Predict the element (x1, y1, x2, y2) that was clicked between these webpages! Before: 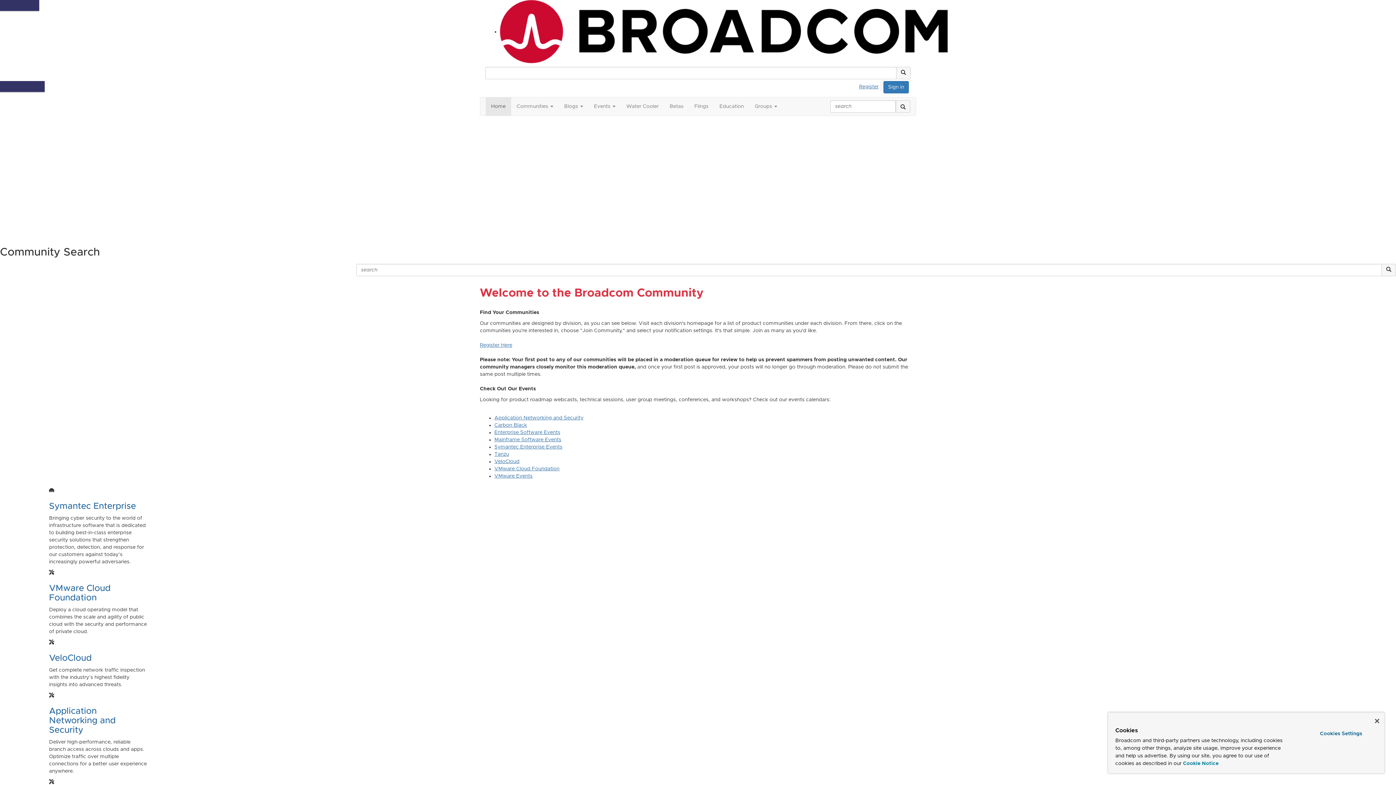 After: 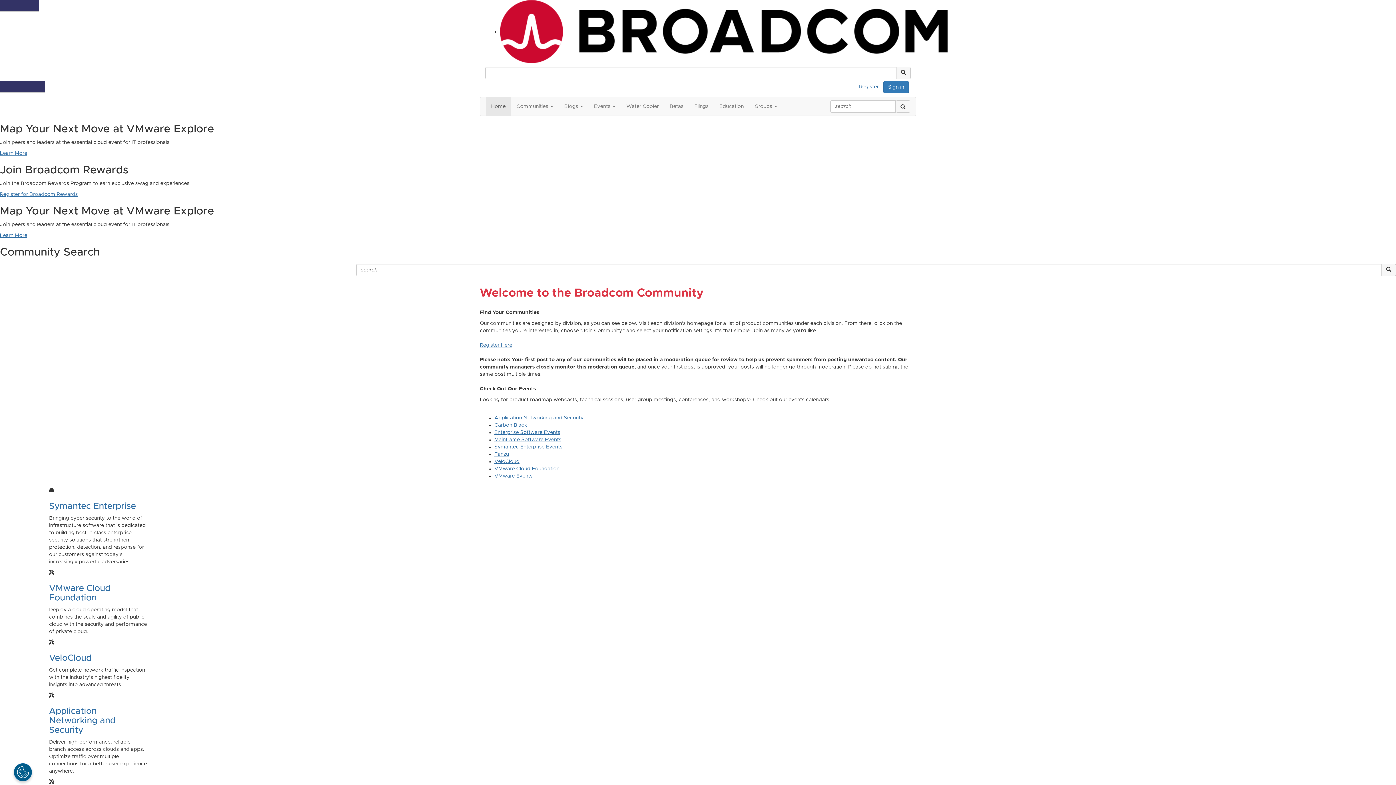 Action: bbox: (1375, 719, 1379, 723) label: Close